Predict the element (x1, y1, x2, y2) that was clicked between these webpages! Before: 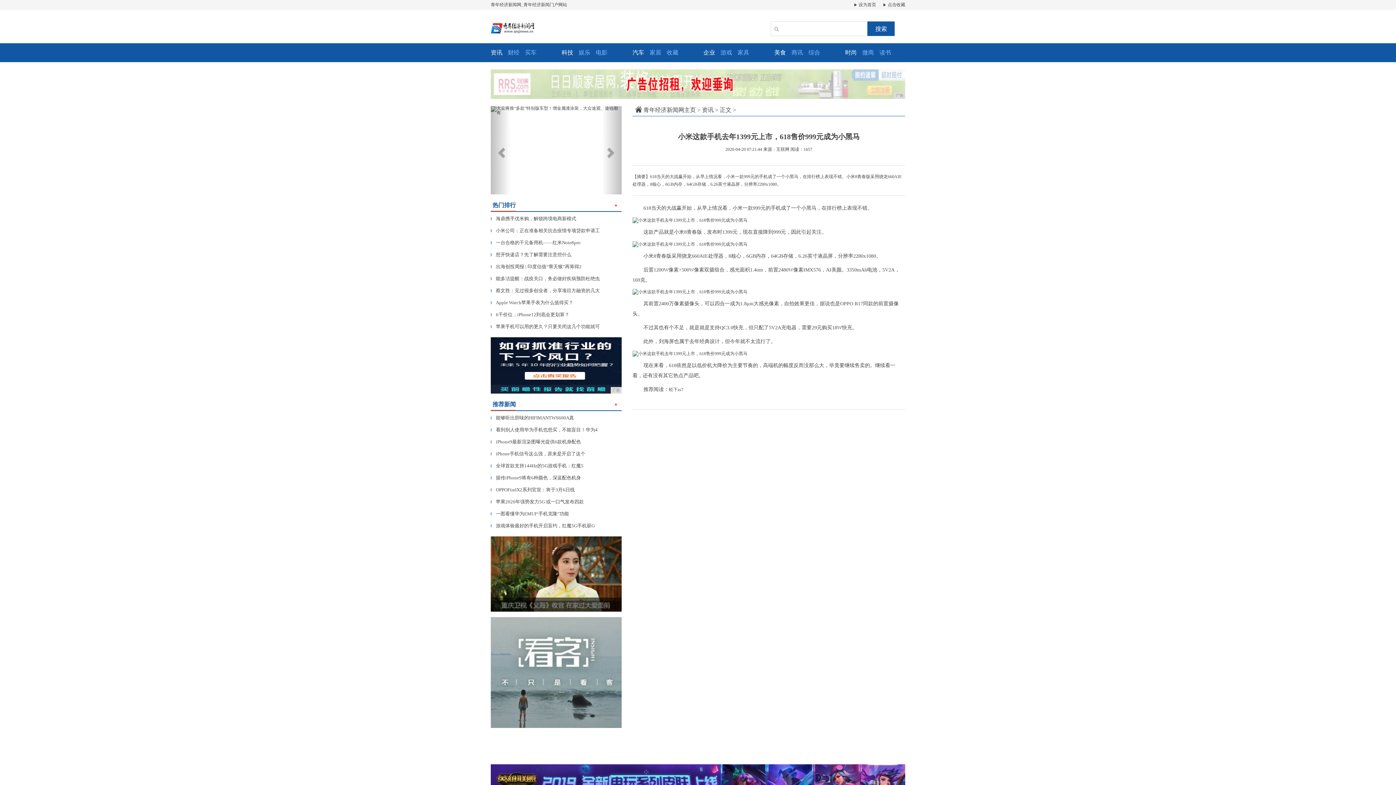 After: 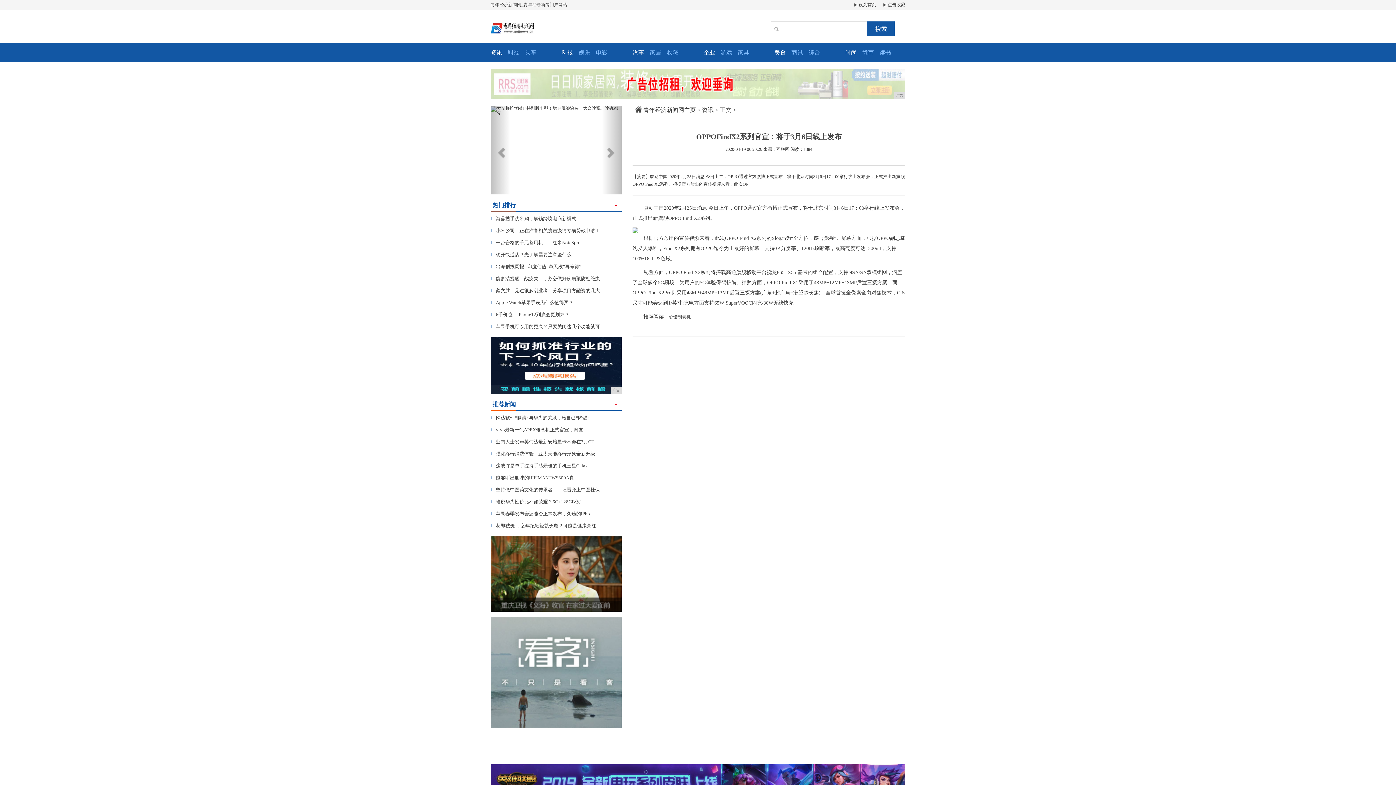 Action: label: ▎OPPOFindX2系列官宣：将于3月6日线 bbox: (490, 487, 574, 492)